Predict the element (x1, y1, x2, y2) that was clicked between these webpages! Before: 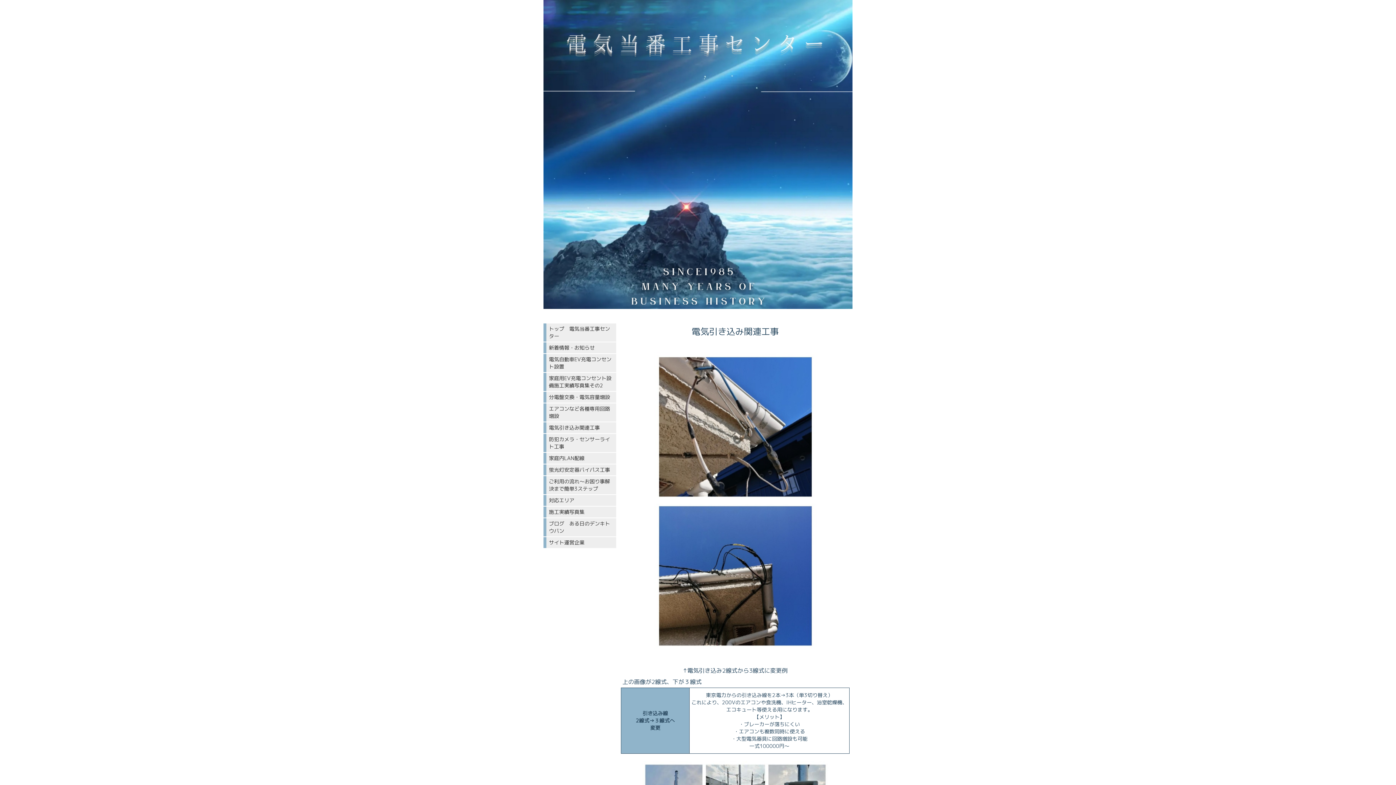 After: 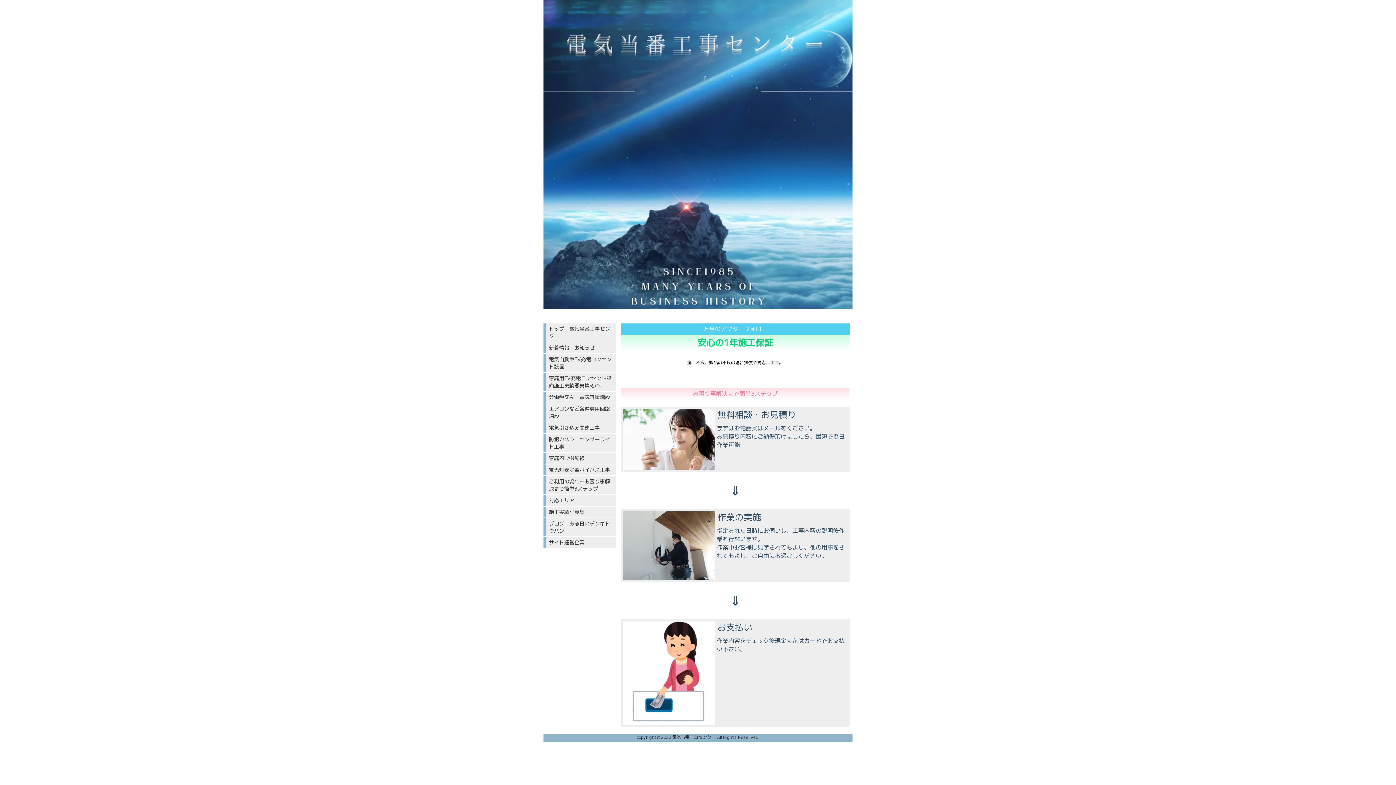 Action: label: ご利用の流れ〜お困り事解決まで簡単3ステップ bbox: (543, 476, 616, 494)